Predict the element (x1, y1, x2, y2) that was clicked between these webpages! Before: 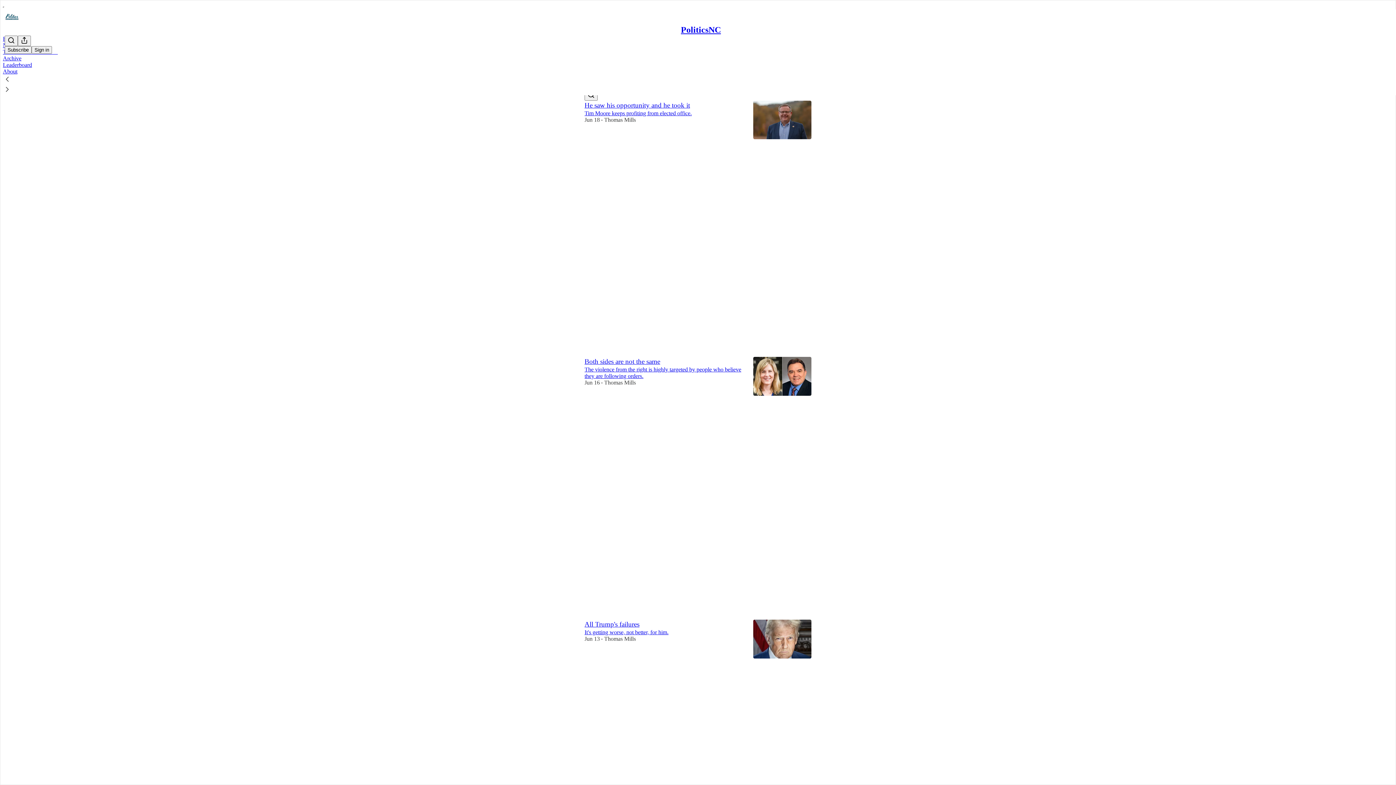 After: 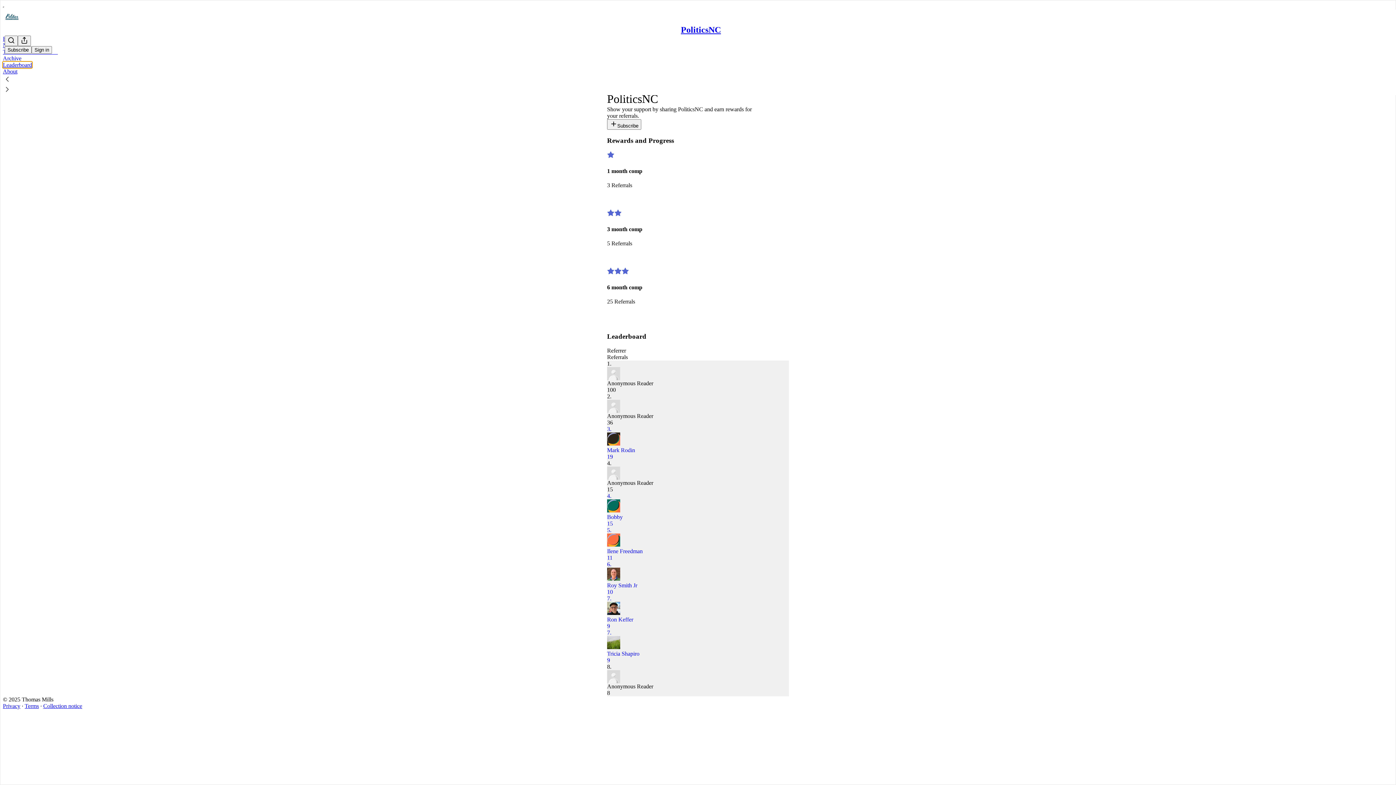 Action: label: Leaderboard bbox: (2, 61, 32, 68)